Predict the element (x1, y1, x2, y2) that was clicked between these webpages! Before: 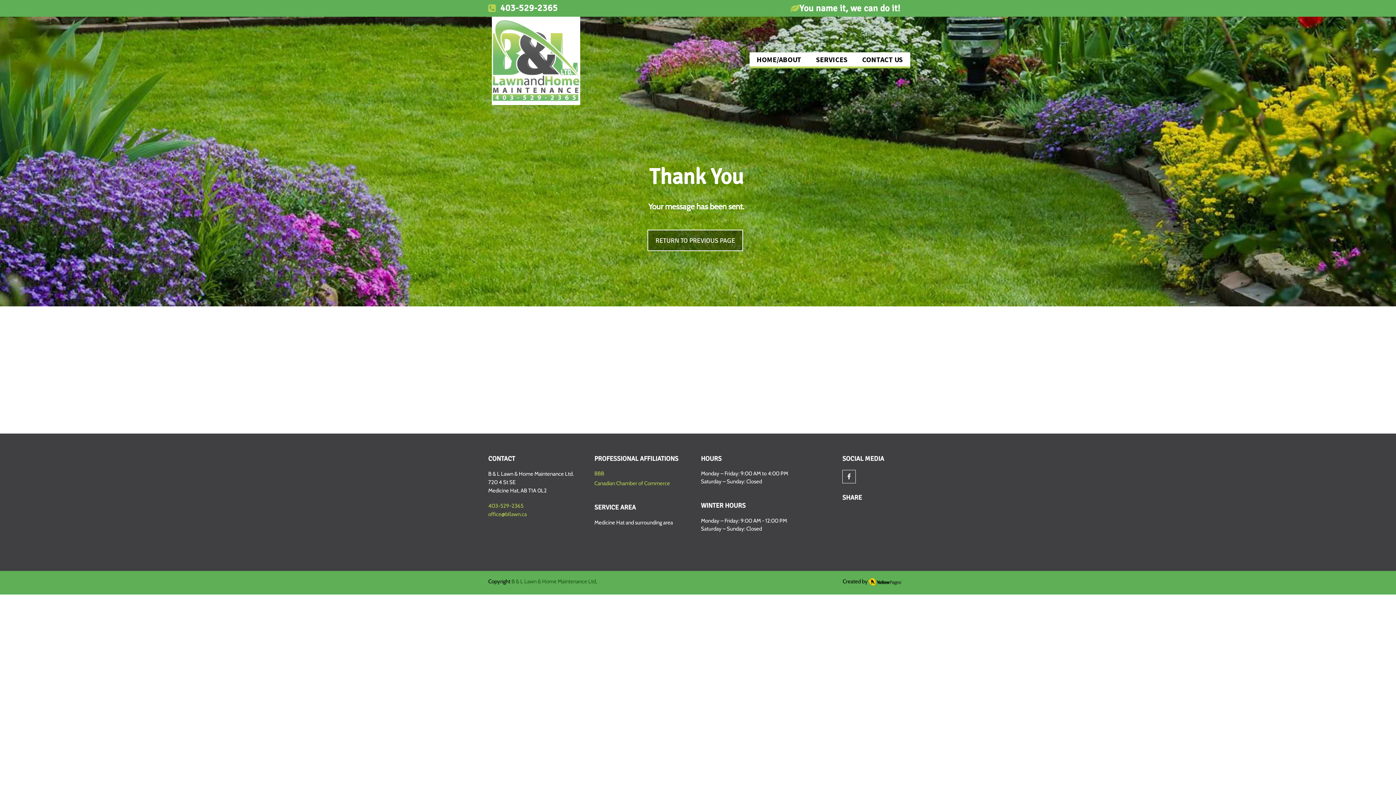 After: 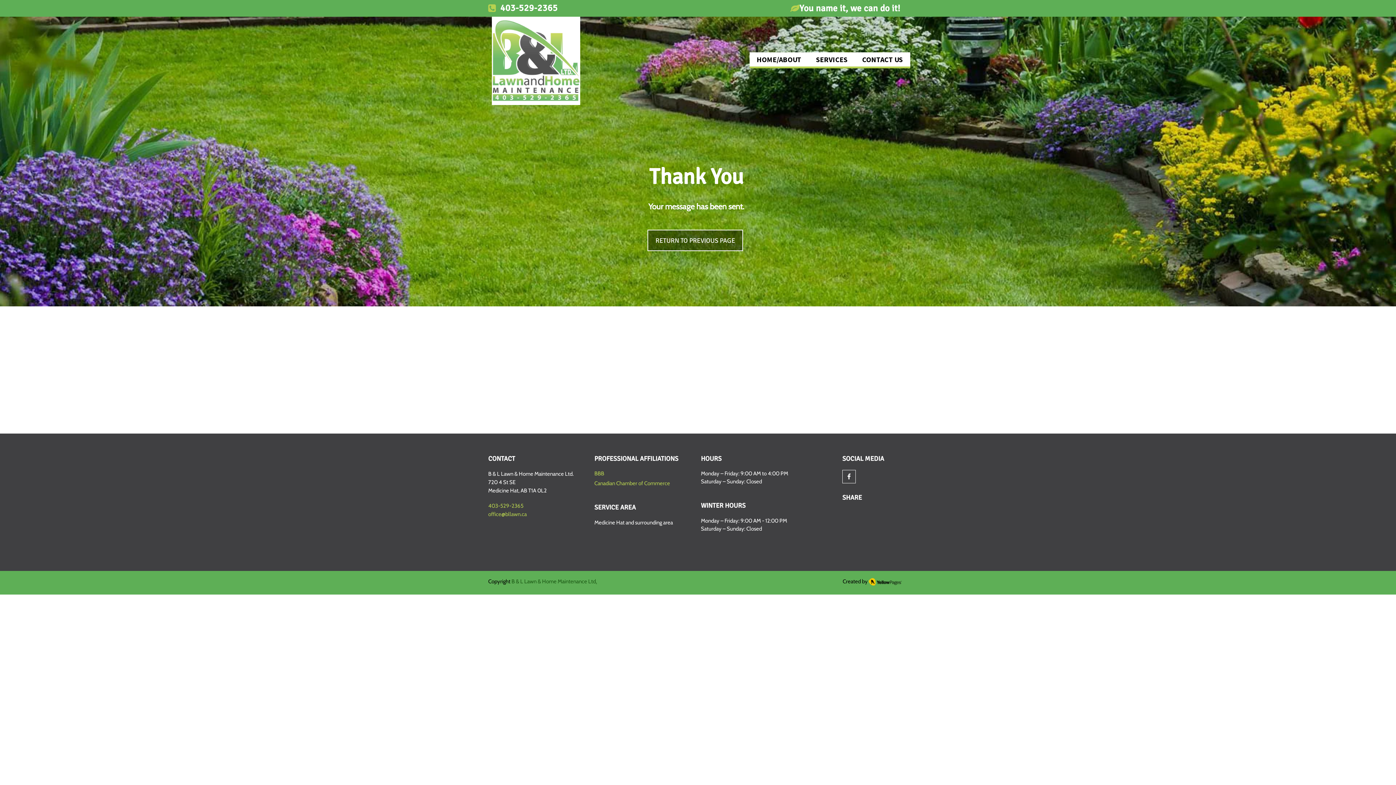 Action: bbox: (847, 473, 850, 479)